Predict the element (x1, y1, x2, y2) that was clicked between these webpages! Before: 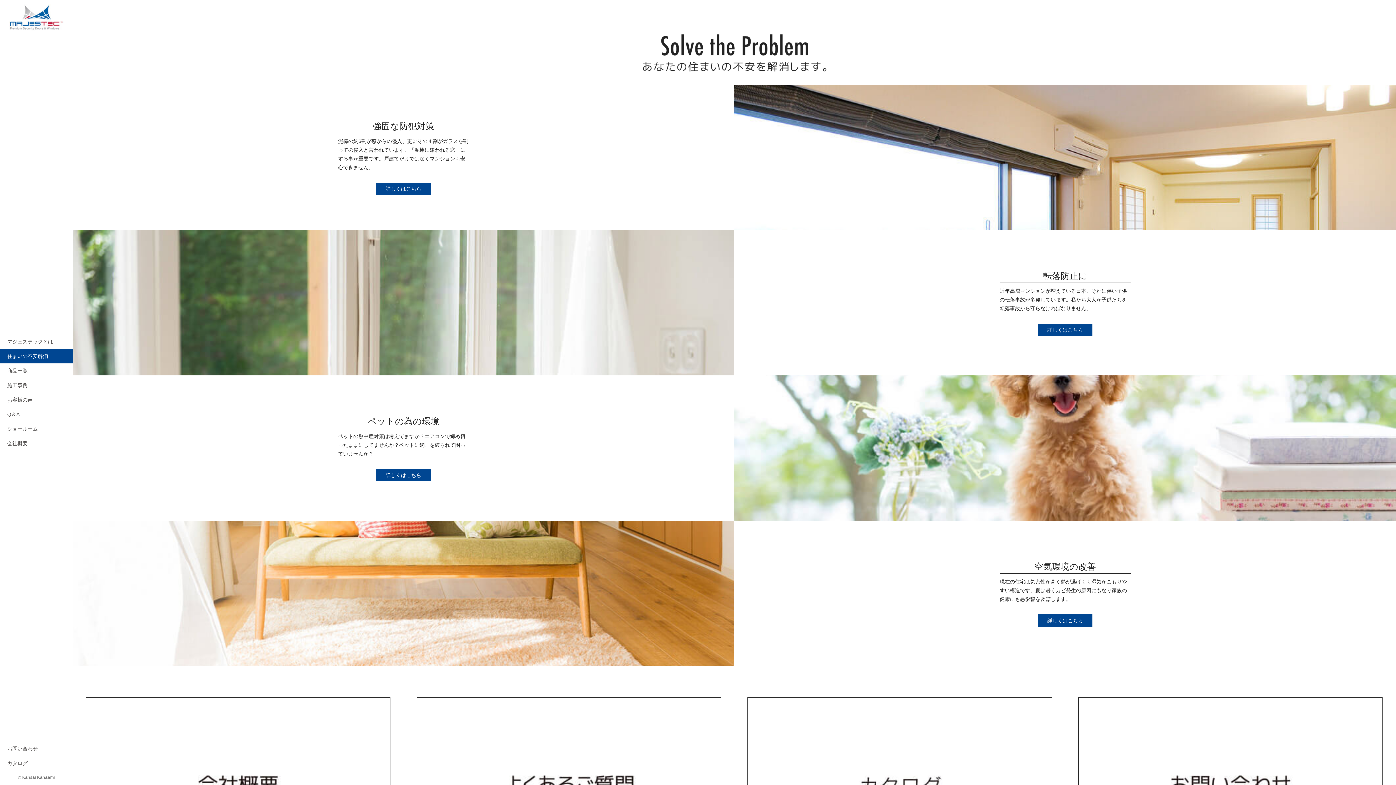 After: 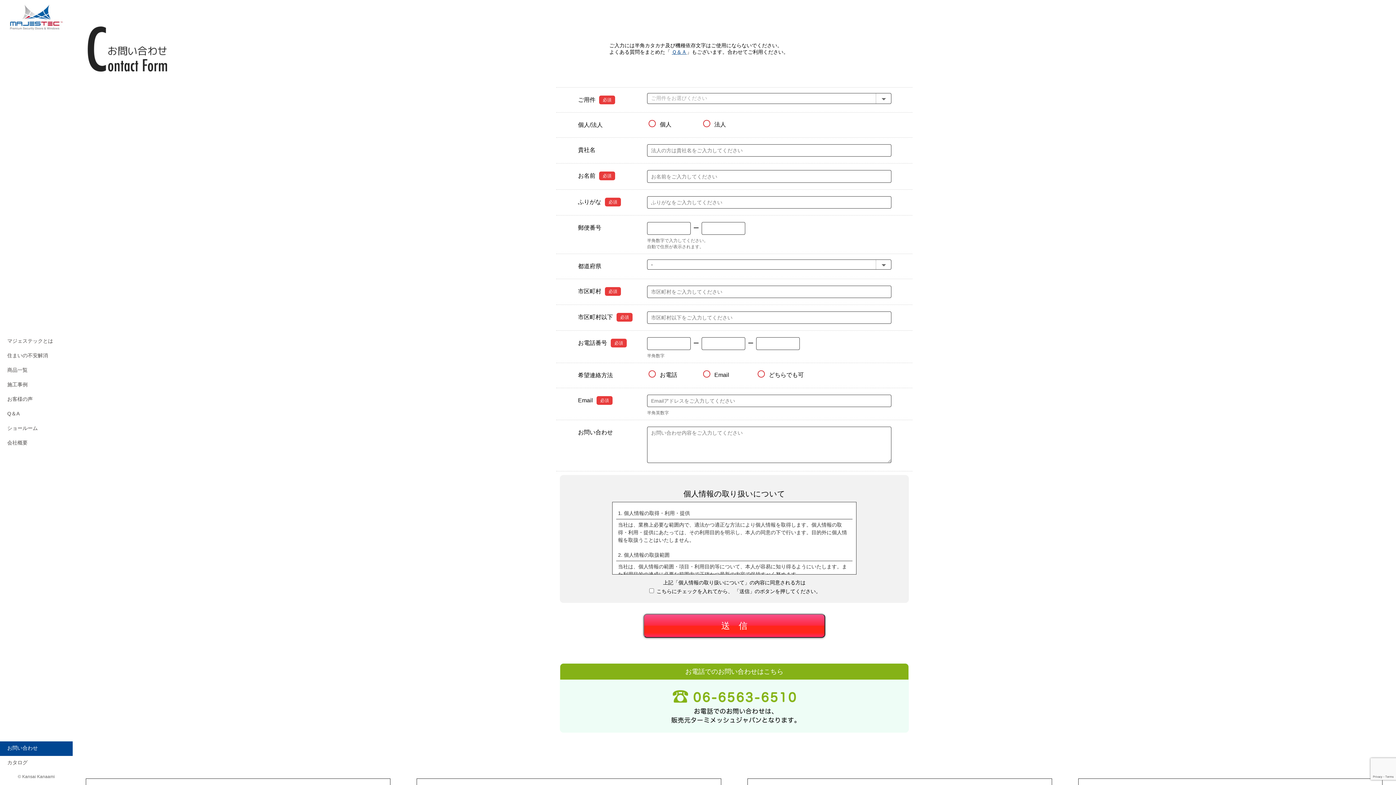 Action: label: お問い合わせ  bbox: (0, 745, 72, 751)